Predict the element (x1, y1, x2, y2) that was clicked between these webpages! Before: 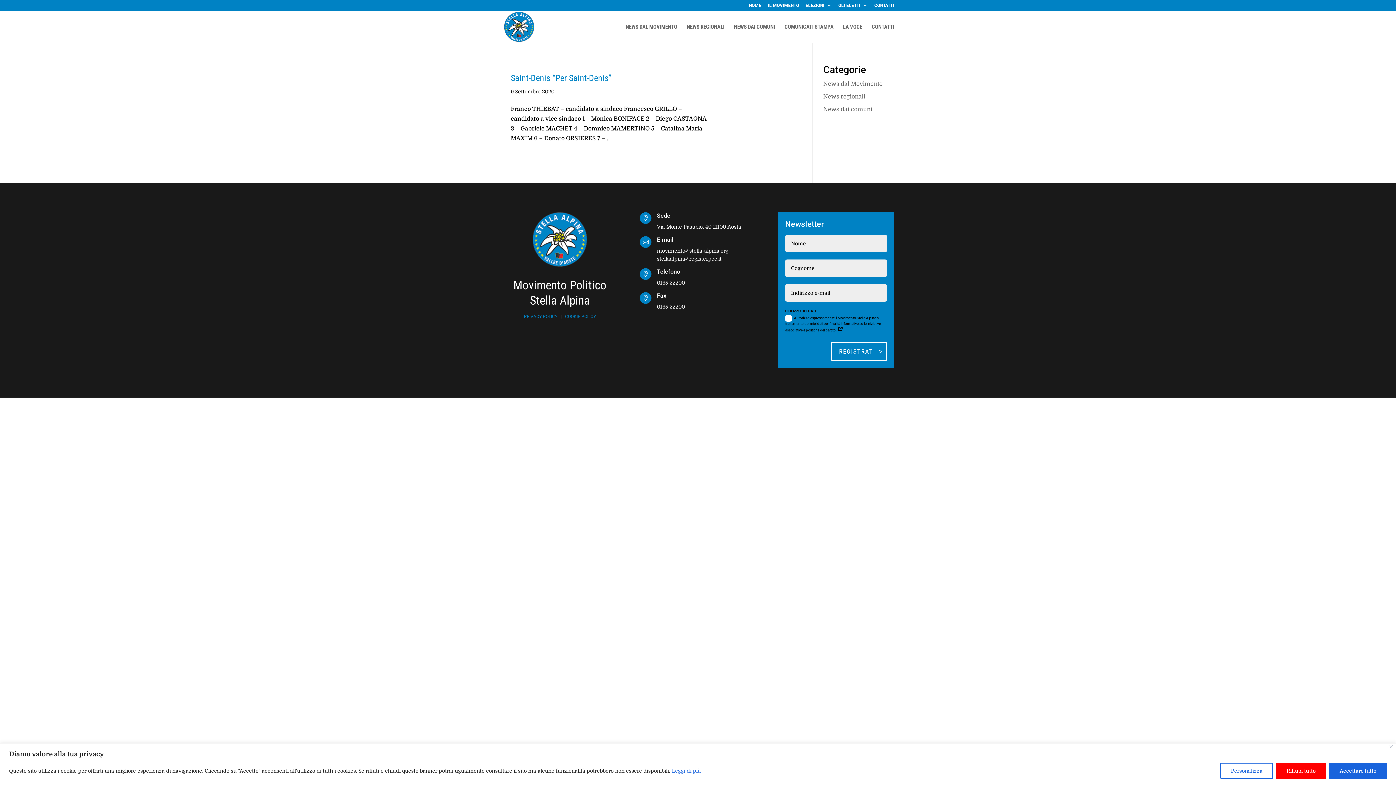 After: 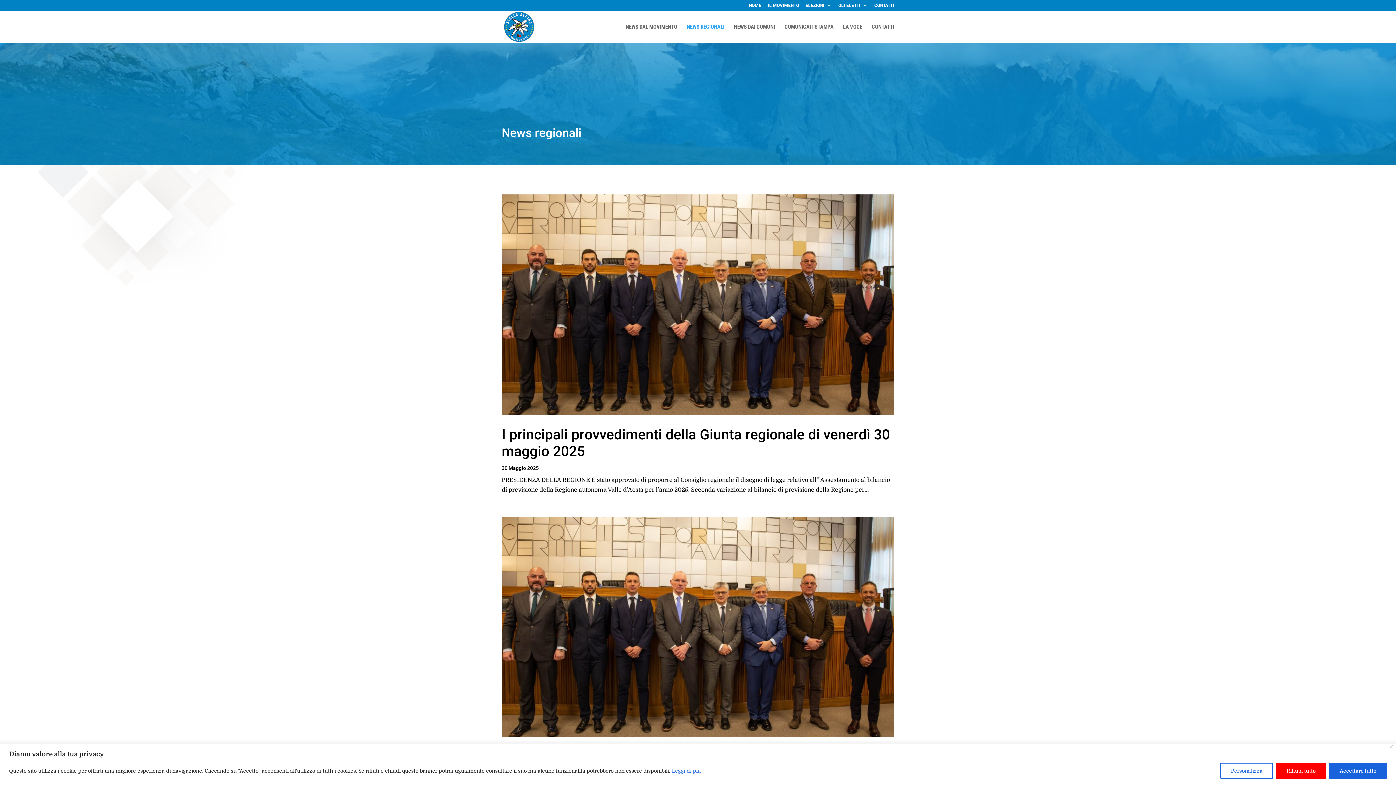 Action: label: NEWS REGIONALI bbox: (686, 24, 724, 42)